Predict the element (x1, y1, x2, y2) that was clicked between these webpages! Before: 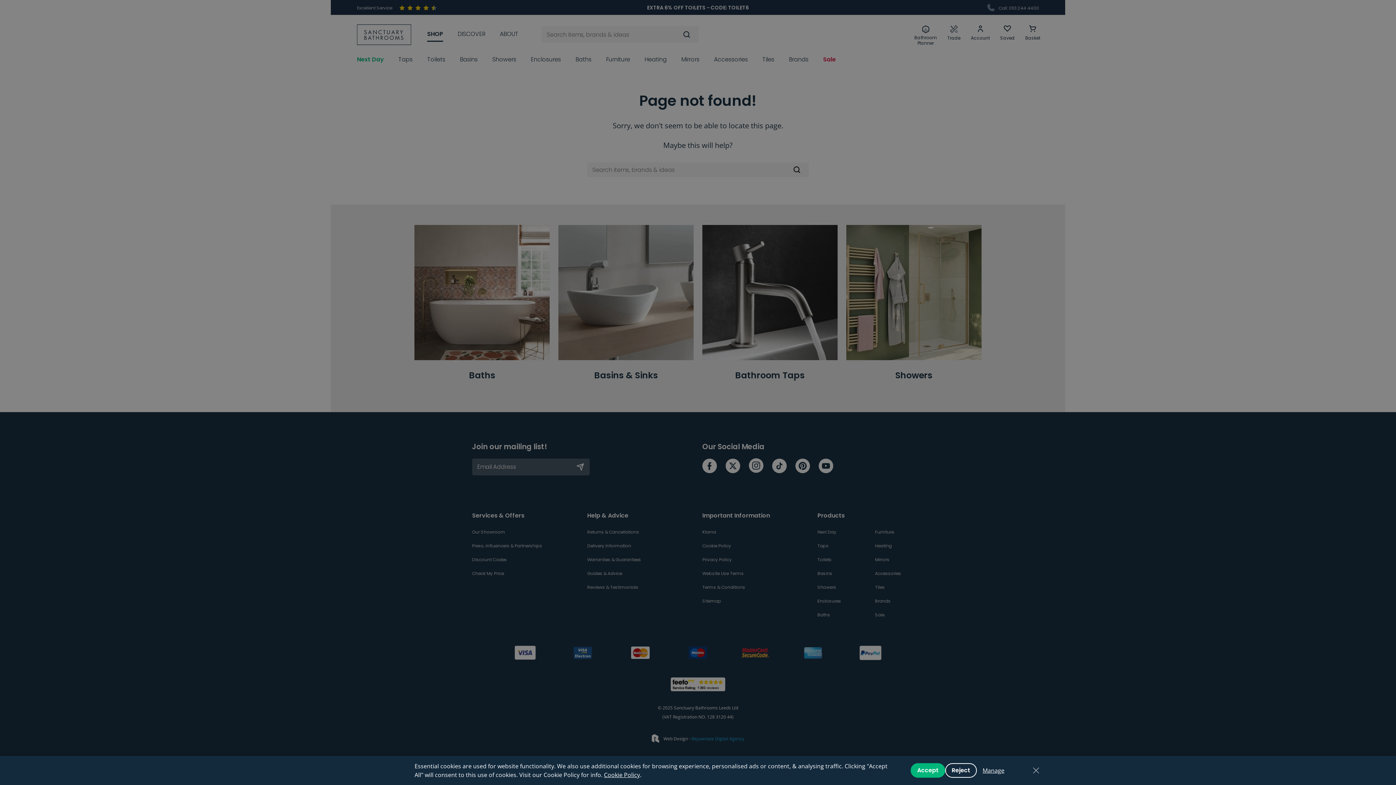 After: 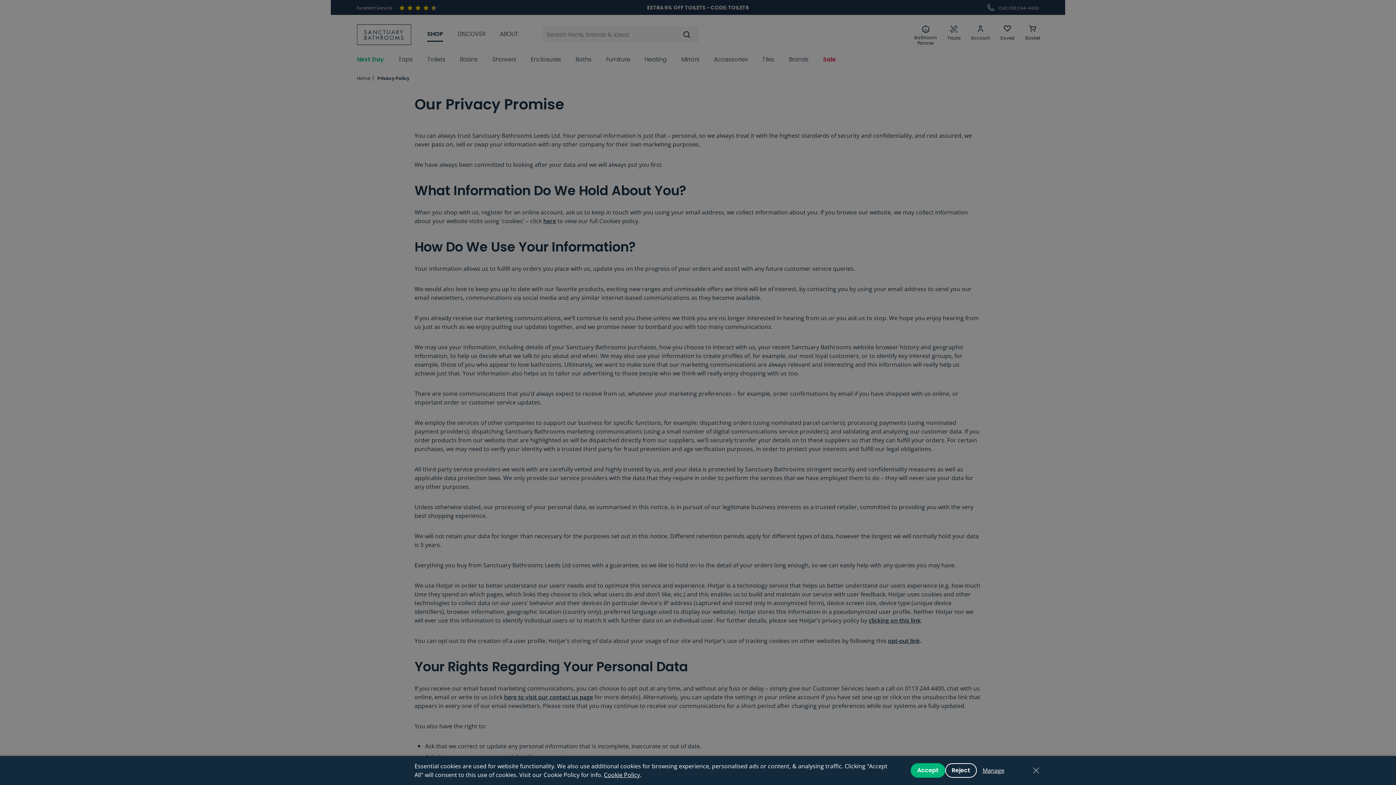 Action: bbox: (604, 771, 640, 779) label: Cookie Policy